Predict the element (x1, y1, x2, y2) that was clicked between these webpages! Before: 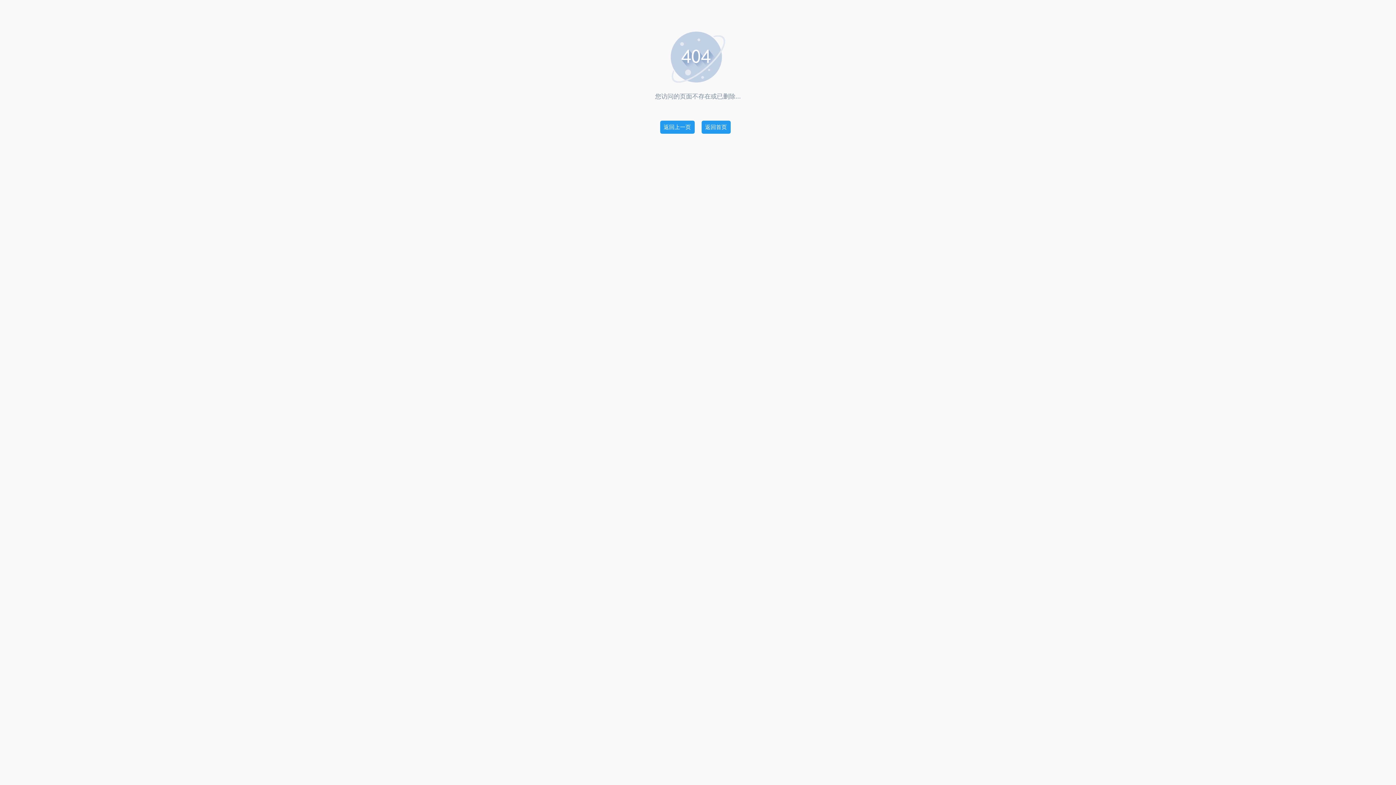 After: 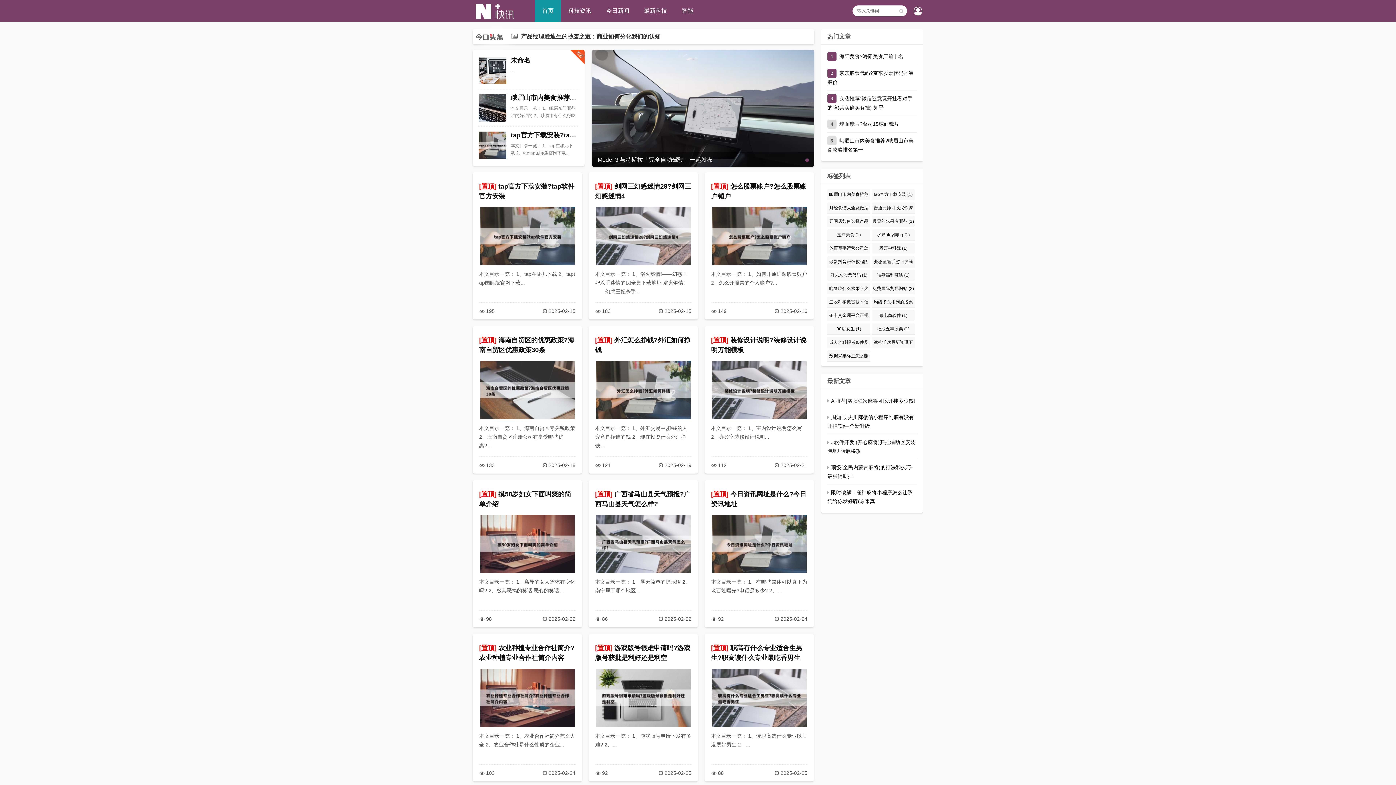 Action: label: 返回首页 bbox: (701, 120, 730, 133)